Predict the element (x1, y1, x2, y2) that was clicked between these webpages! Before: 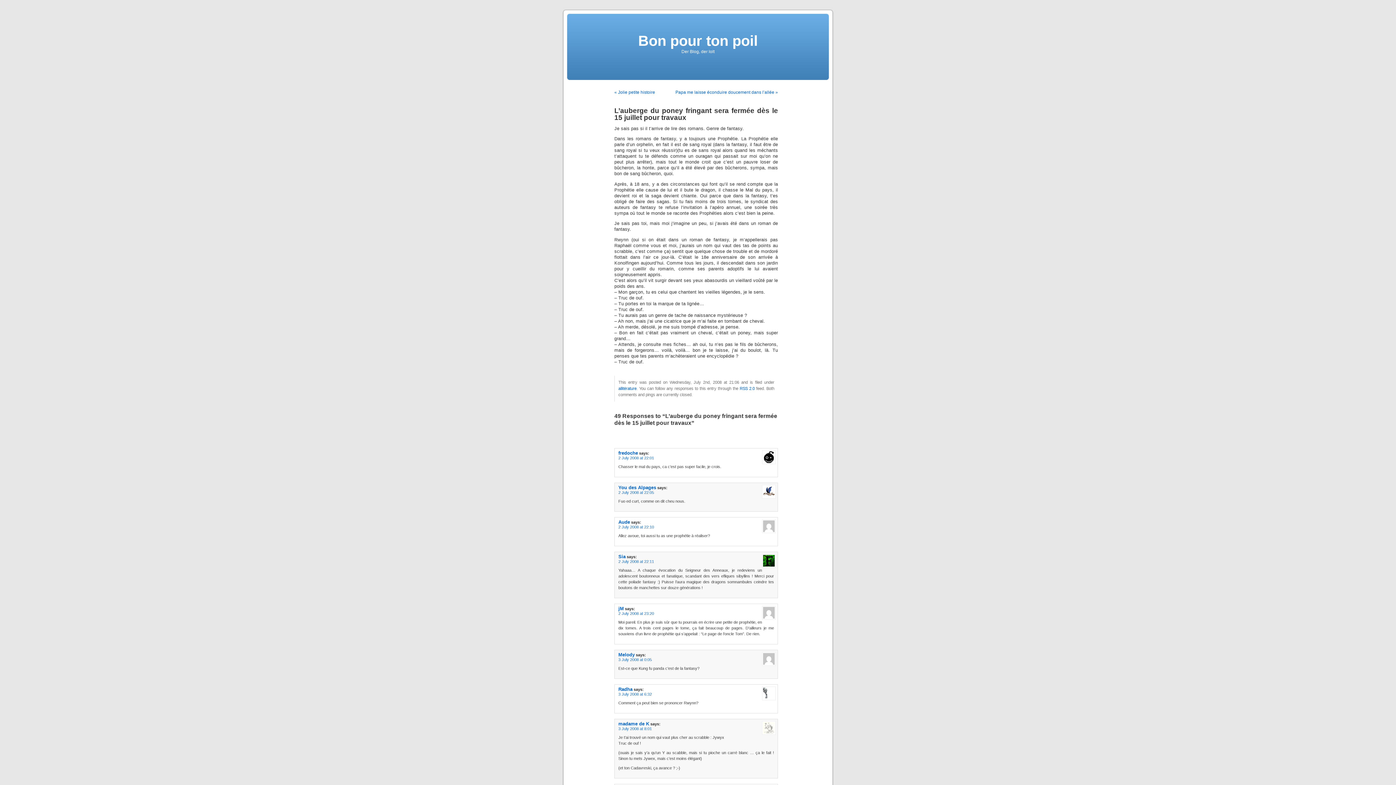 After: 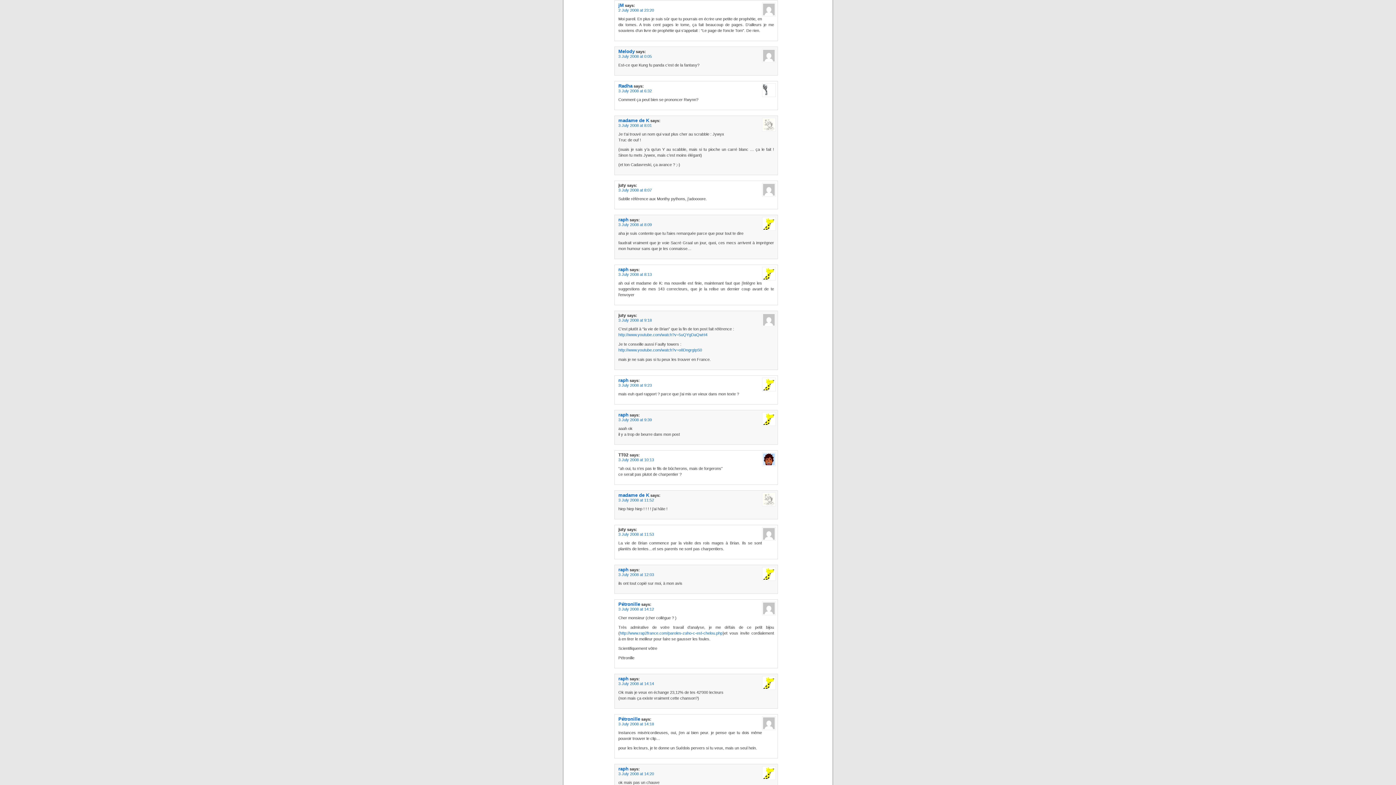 Action: label: 2 July 2008 at 23:20 bbox: (618, 611, 654, 615)